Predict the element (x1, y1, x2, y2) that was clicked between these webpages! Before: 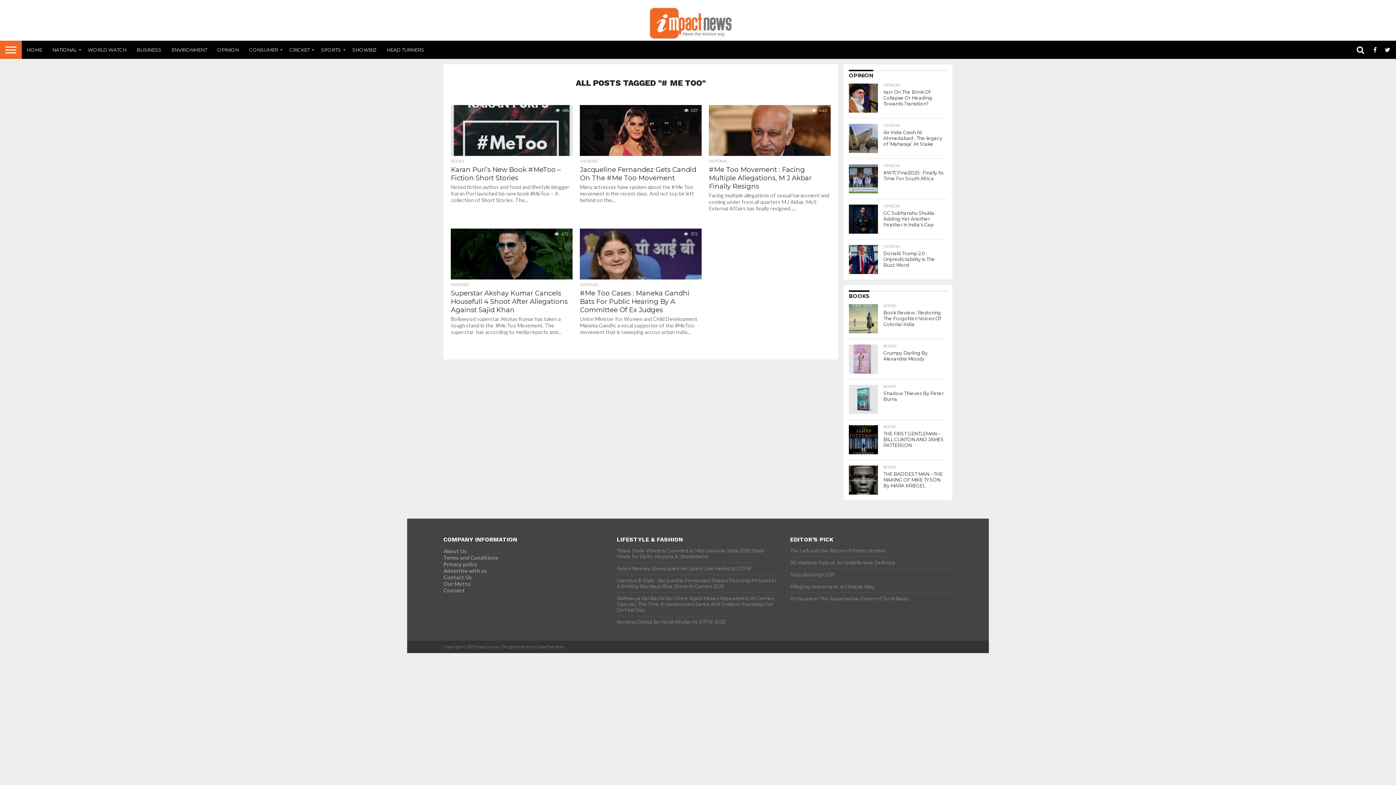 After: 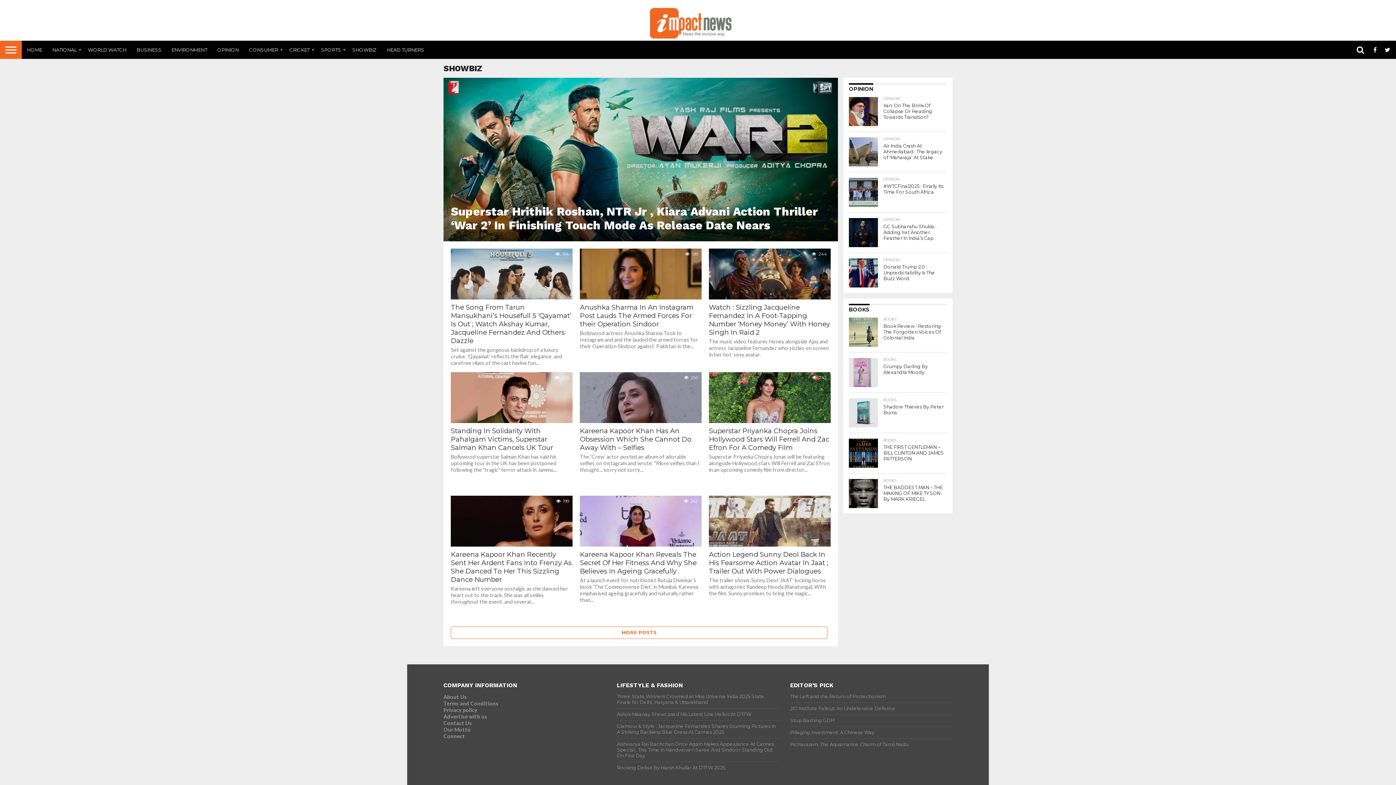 Action: label: SHOWBIZ bbox: (347, 40, 381, 58)